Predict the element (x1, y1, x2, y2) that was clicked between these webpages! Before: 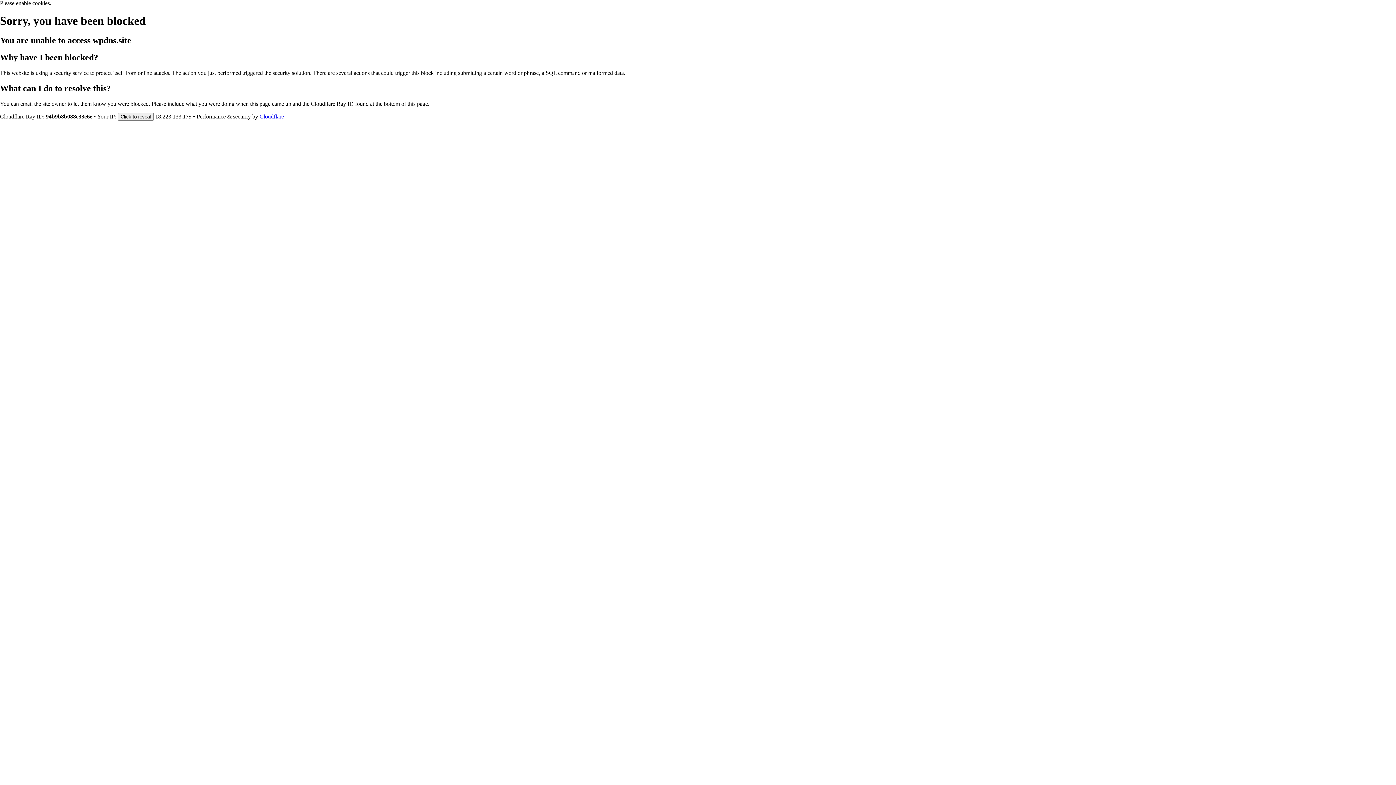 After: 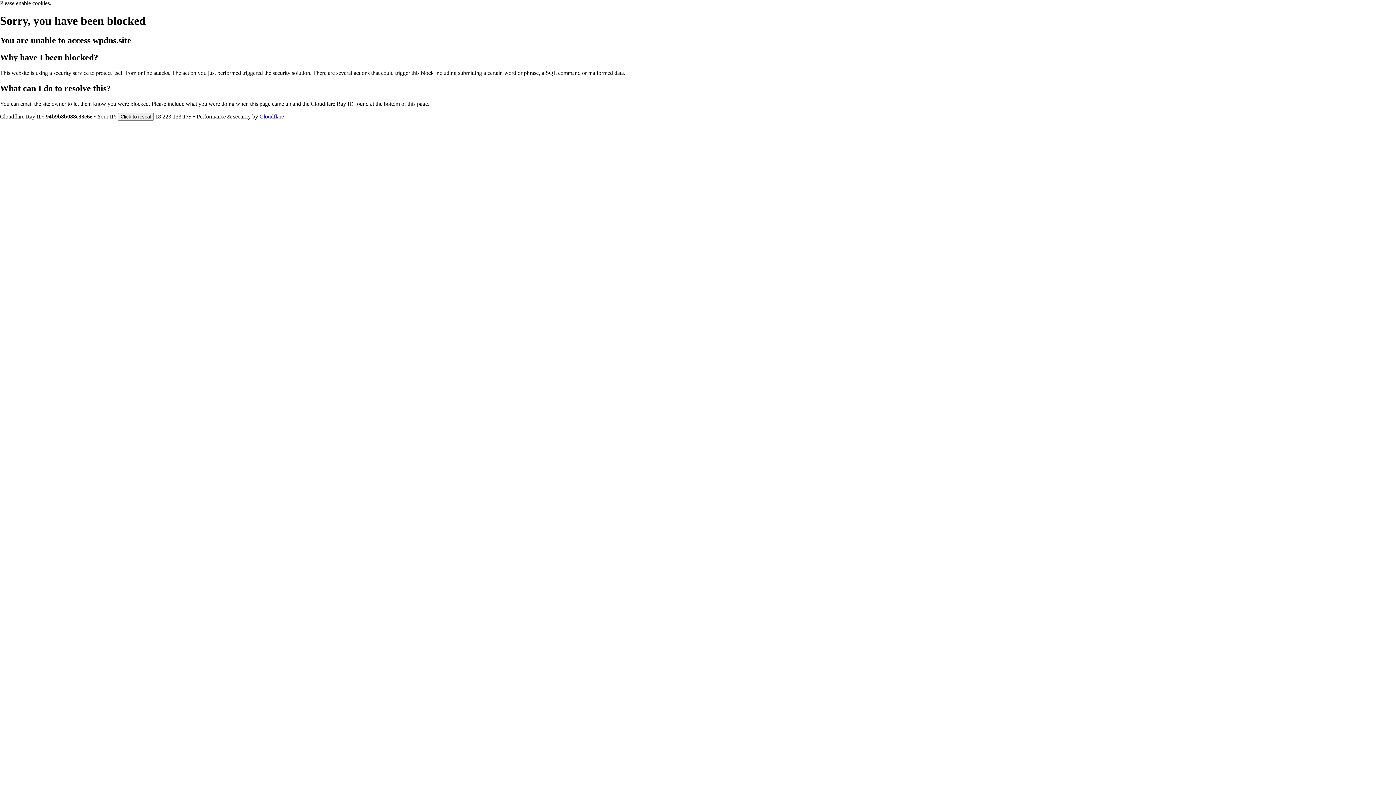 Action: label: Cloudflare bbox: (259, 113, 284, 119)